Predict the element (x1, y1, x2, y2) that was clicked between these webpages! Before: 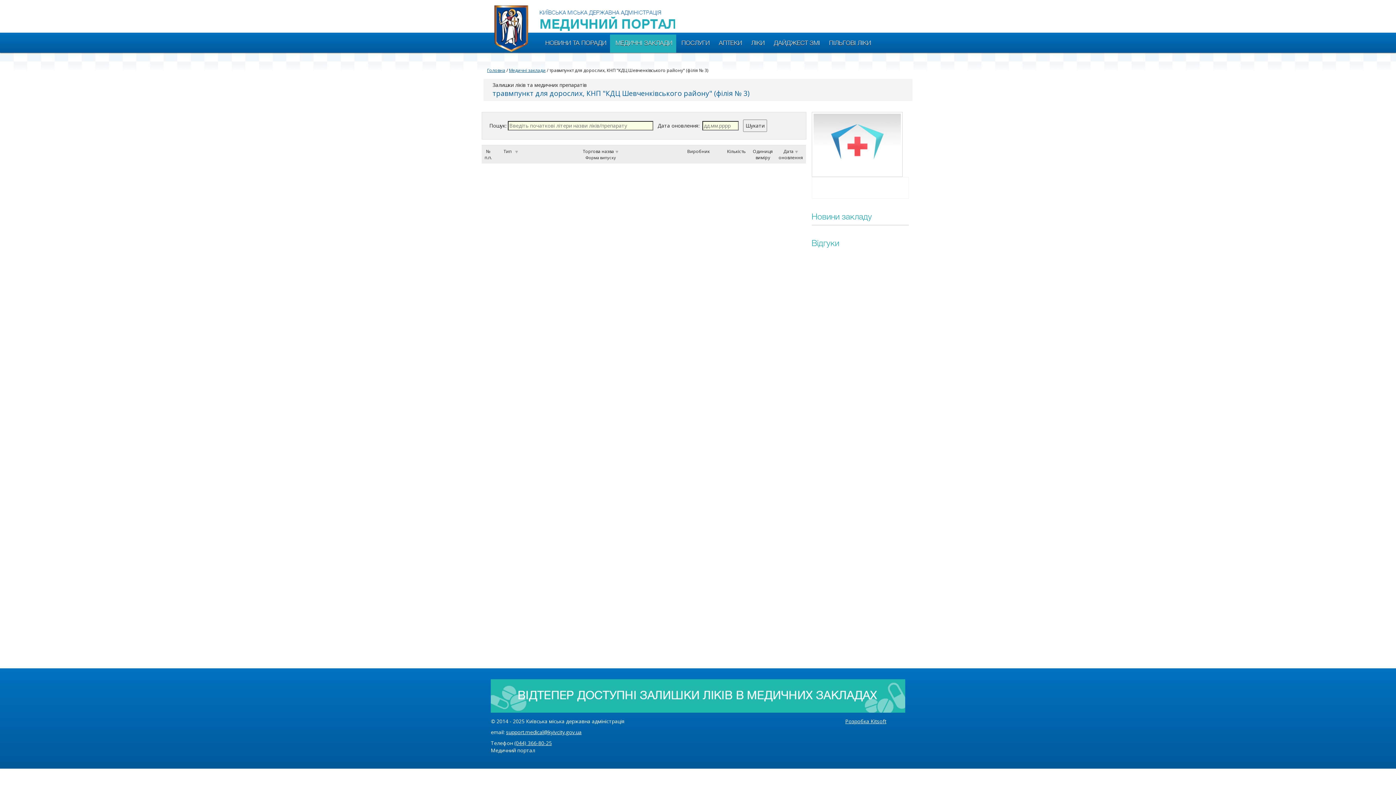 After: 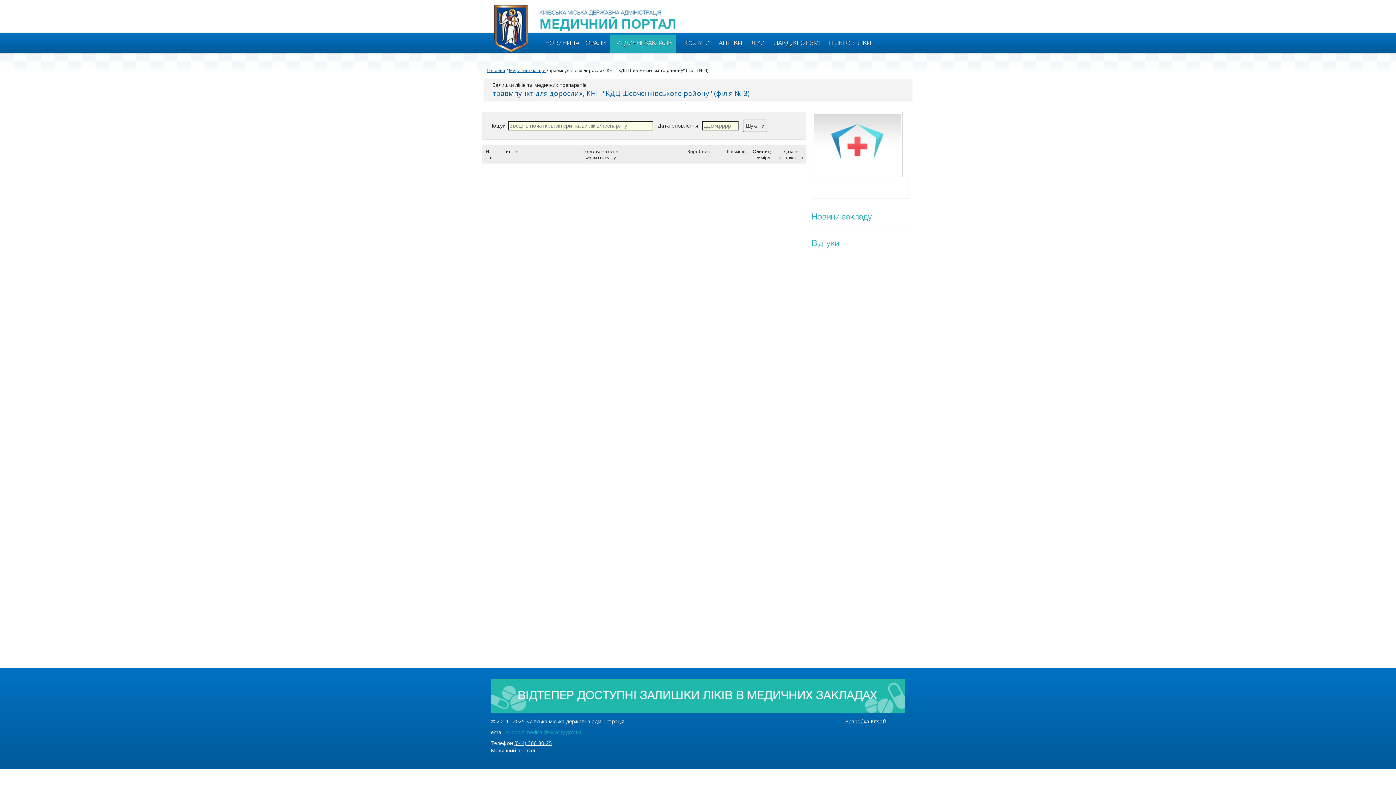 Action: bbox: (506, 729, 581, 735) label: support.medical@kyivcity.gov.ua